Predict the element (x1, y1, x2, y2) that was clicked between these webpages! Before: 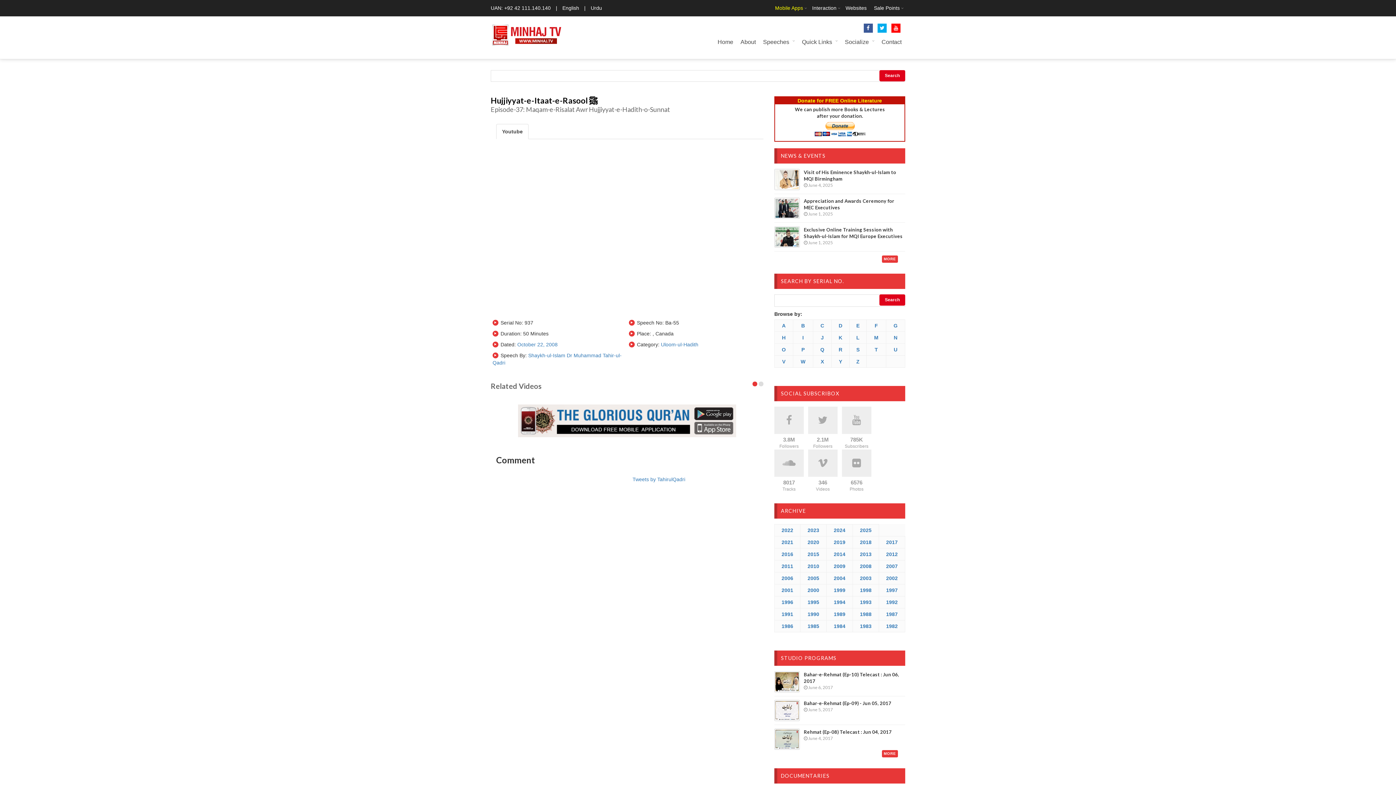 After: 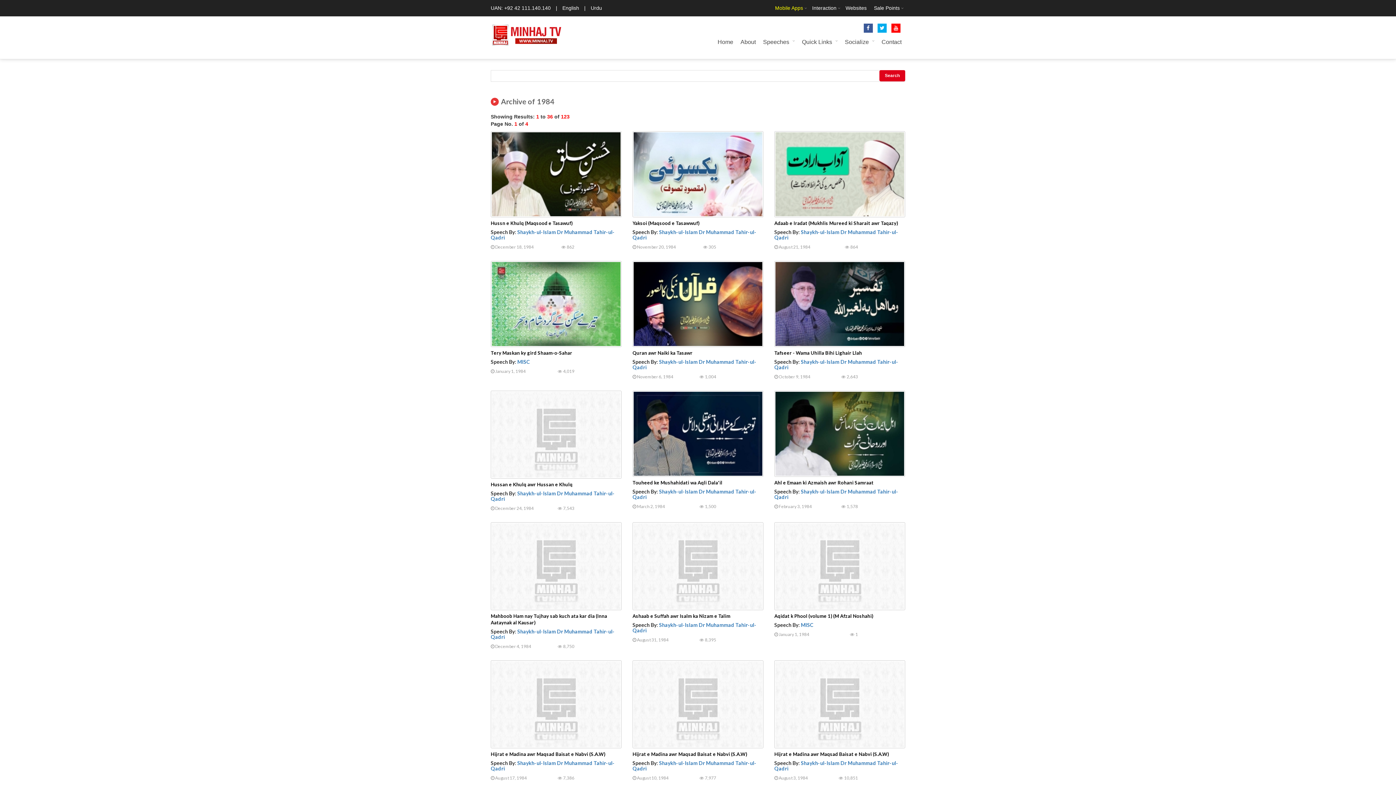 Action: label: 1984 bbox: (829, 622, 850, 630)